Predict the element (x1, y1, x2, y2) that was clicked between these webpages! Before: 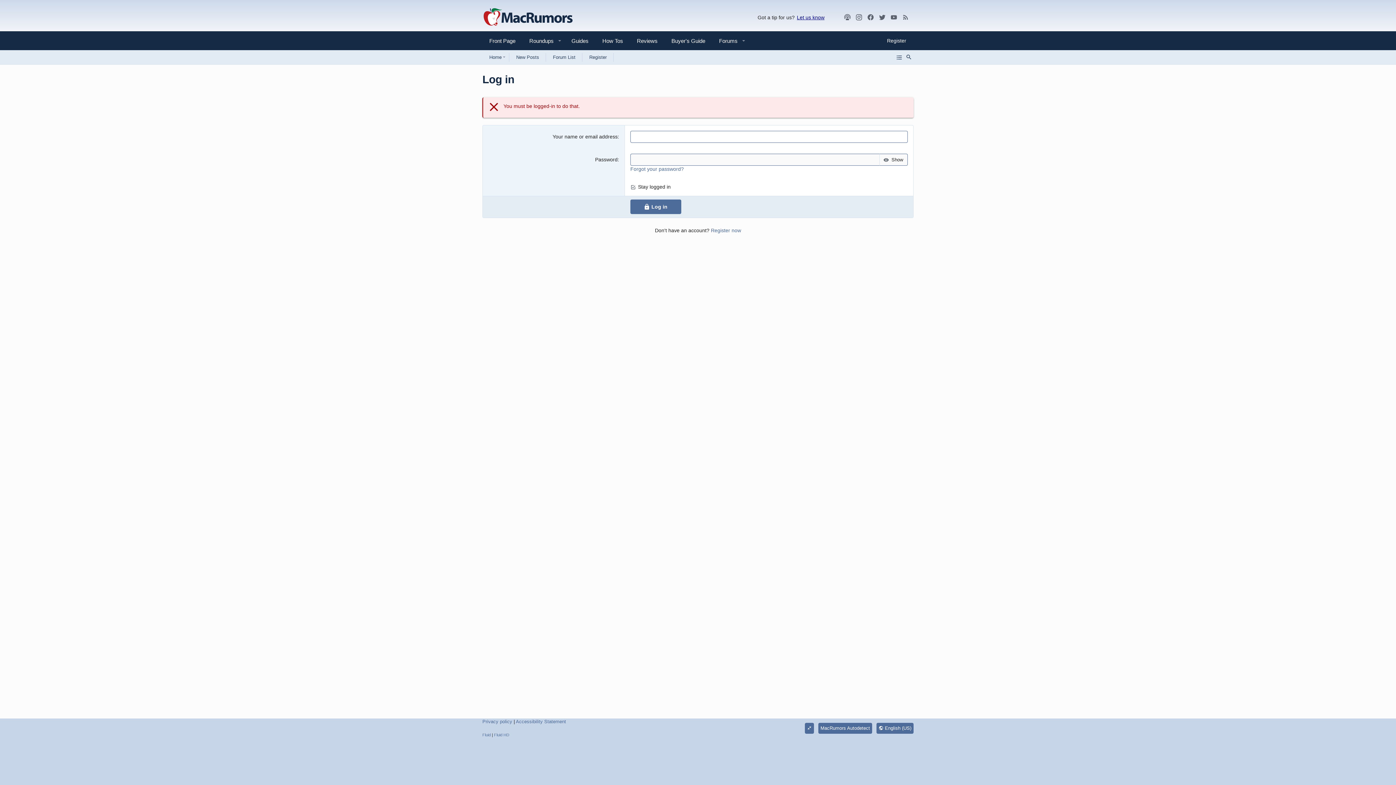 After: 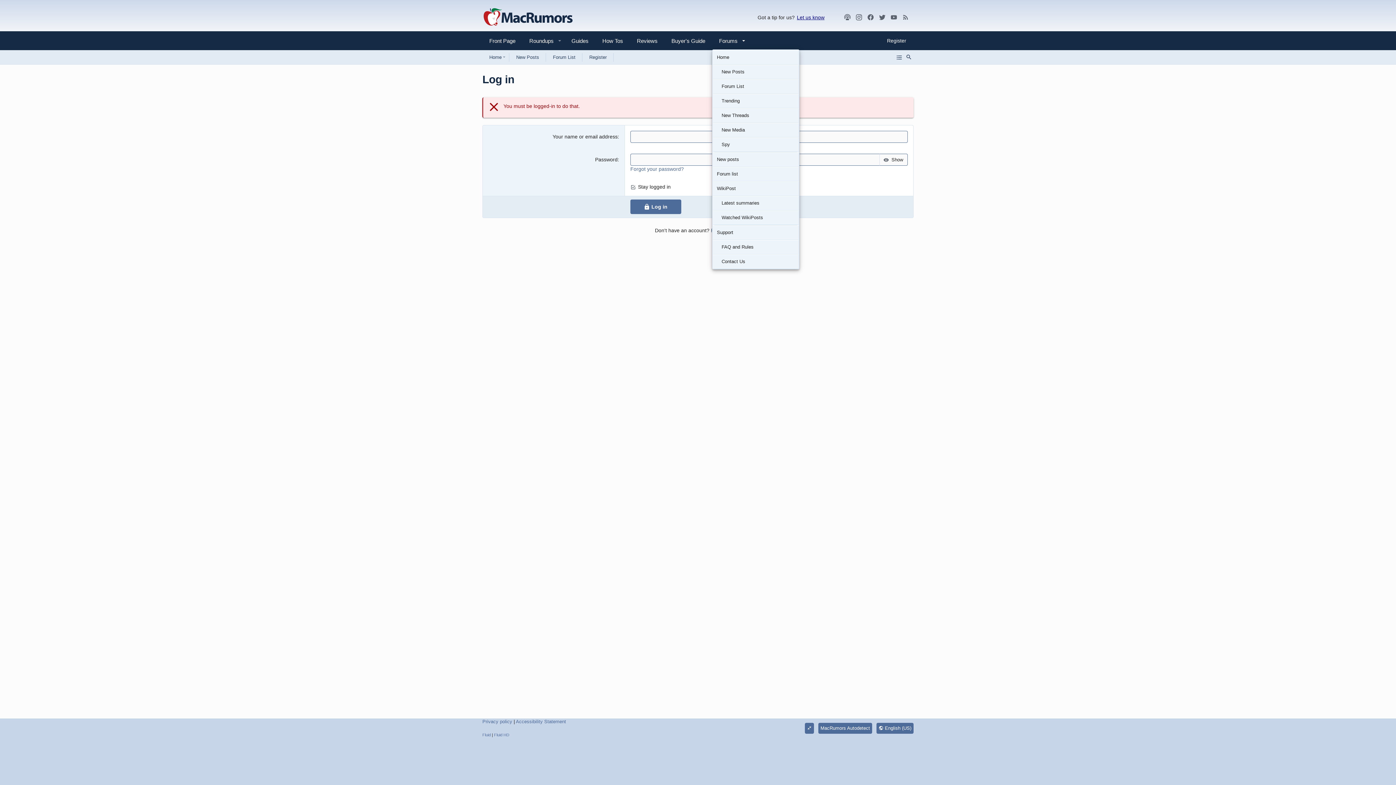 Action: bbox: (738, 32, 748, 49) label: Toggle expanded